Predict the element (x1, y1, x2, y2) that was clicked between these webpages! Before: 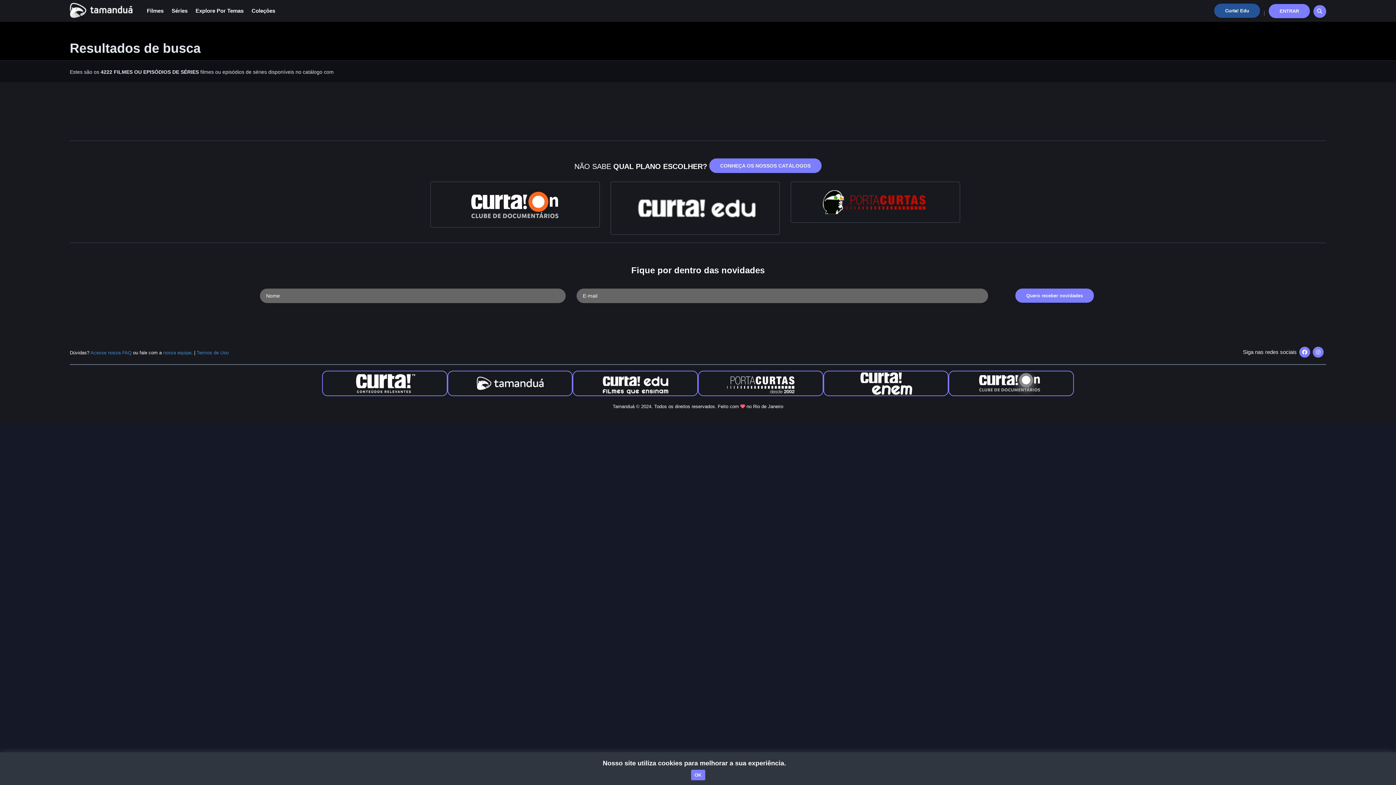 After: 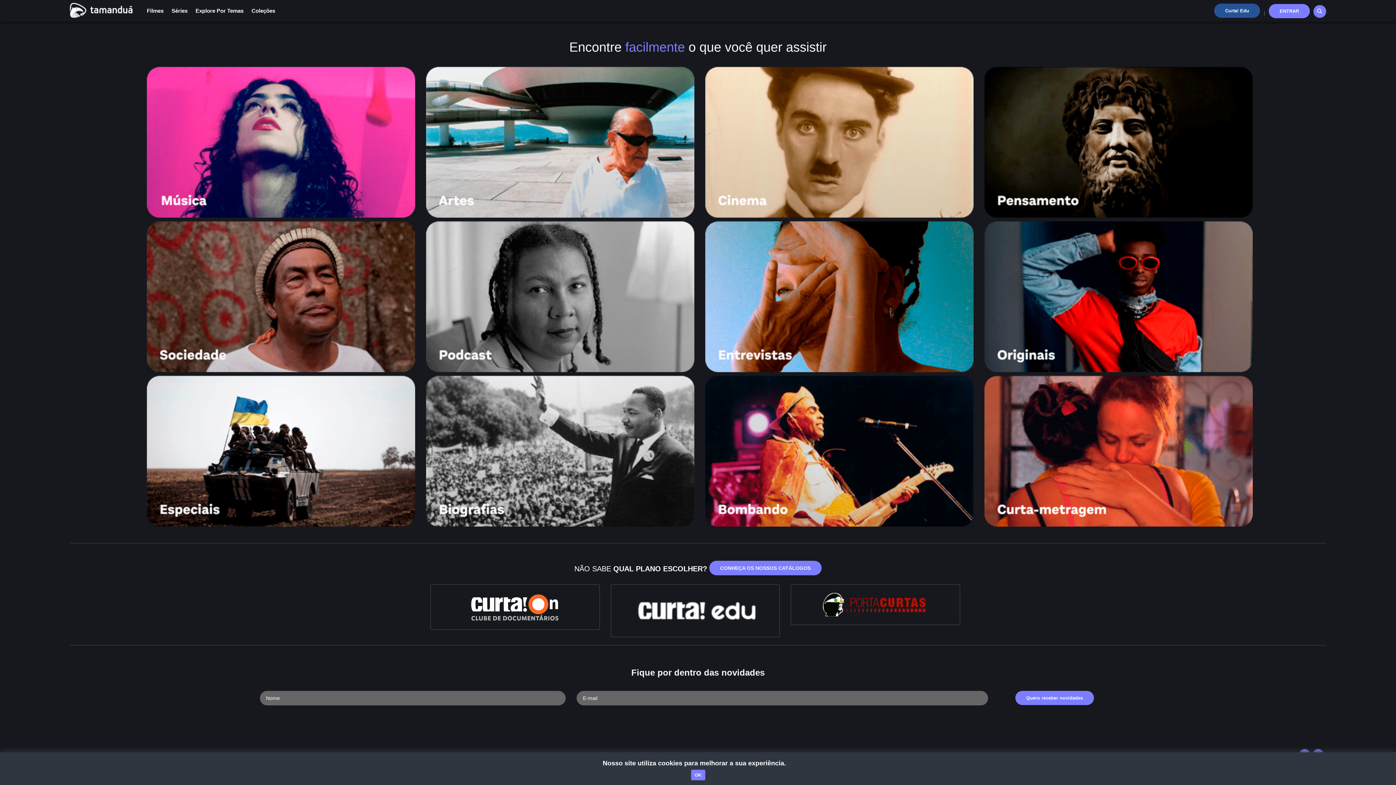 Action: label: Explore Por Temas bbox: (191, 0, 247, 21)